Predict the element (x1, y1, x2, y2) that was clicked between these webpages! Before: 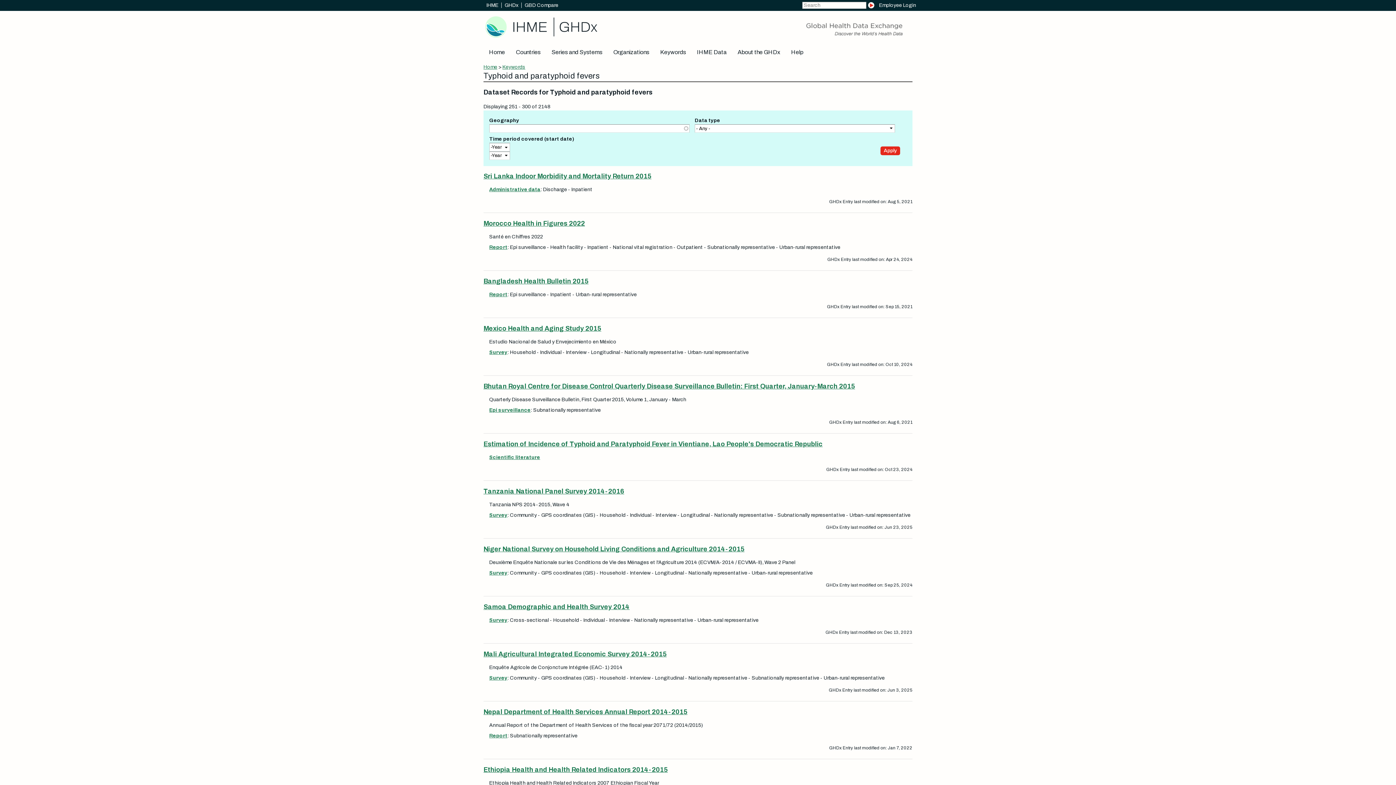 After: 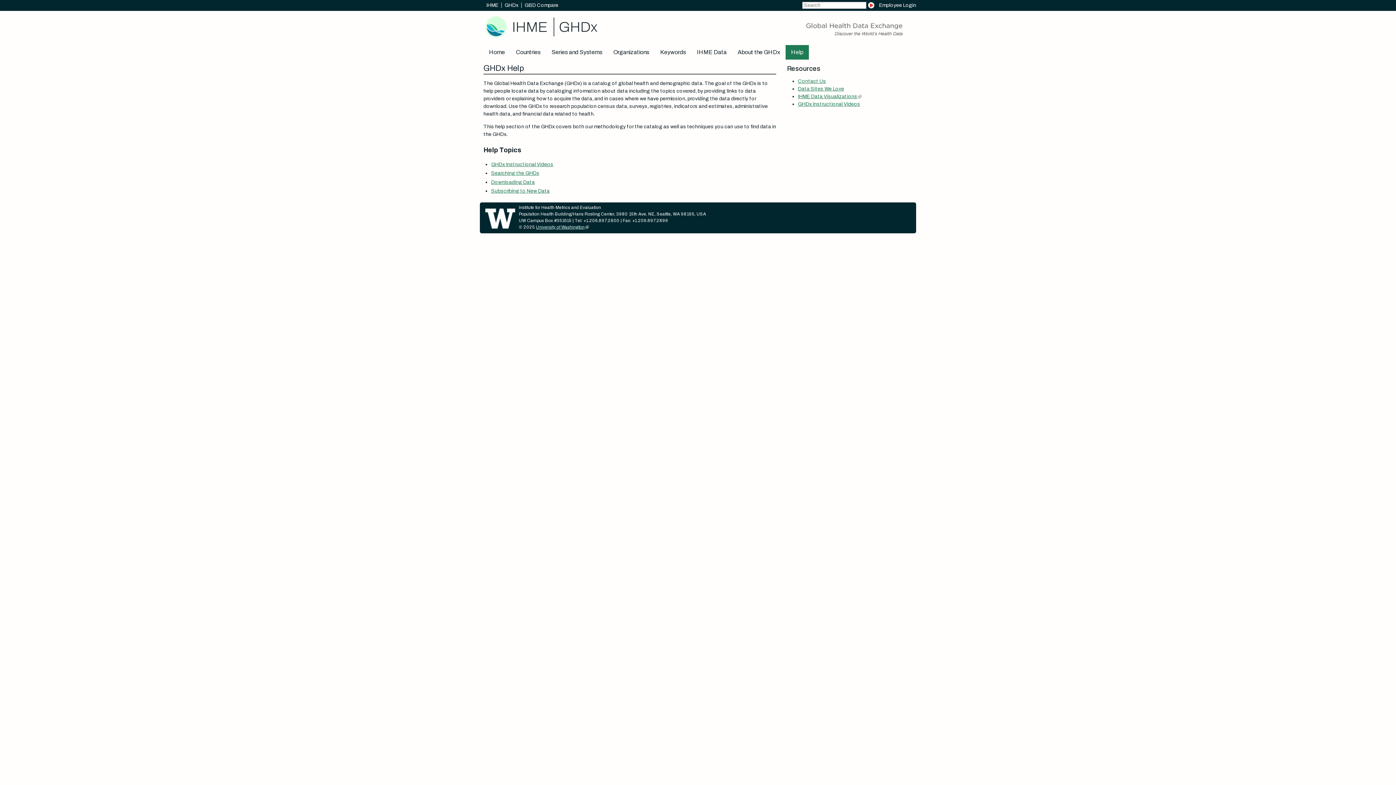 Action: bbox: (785, 45, 809, 59) label: Help